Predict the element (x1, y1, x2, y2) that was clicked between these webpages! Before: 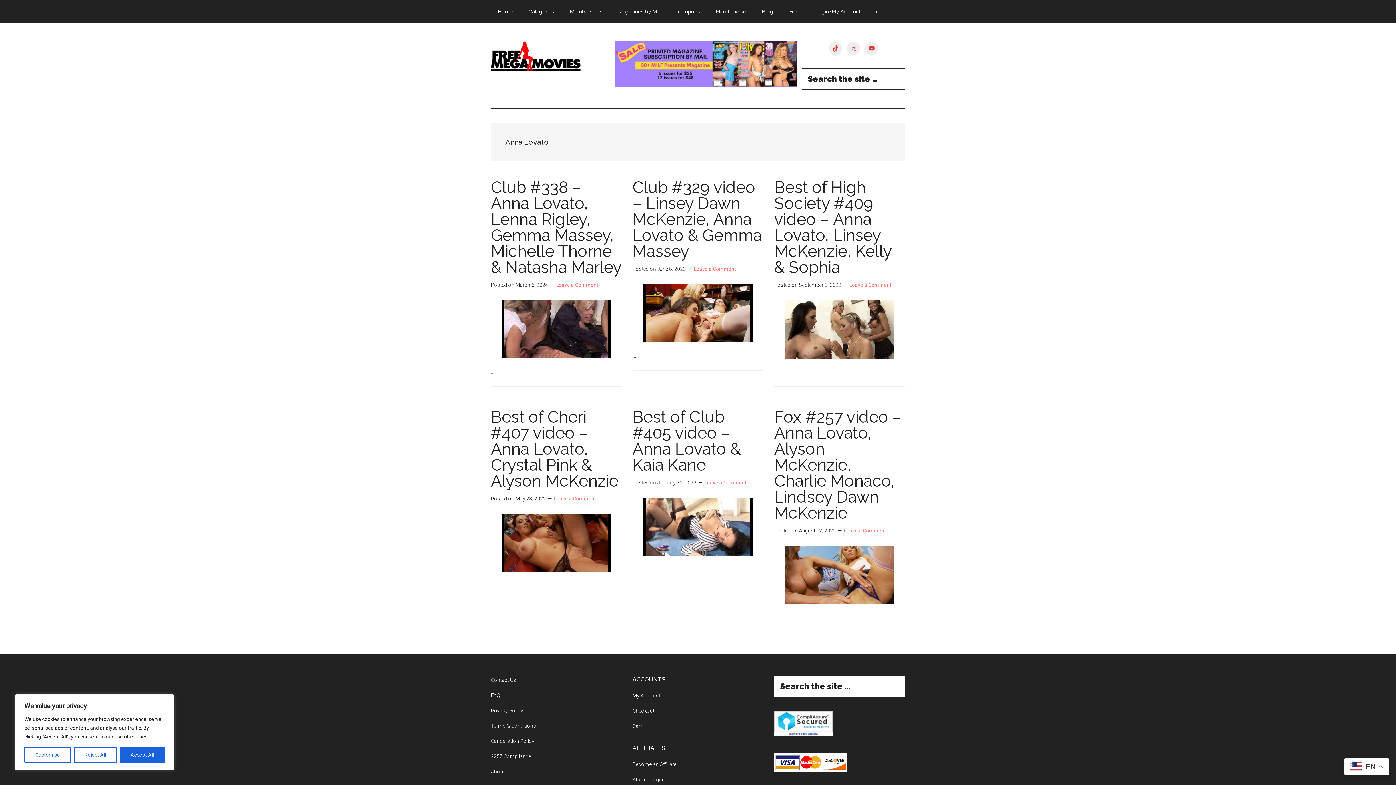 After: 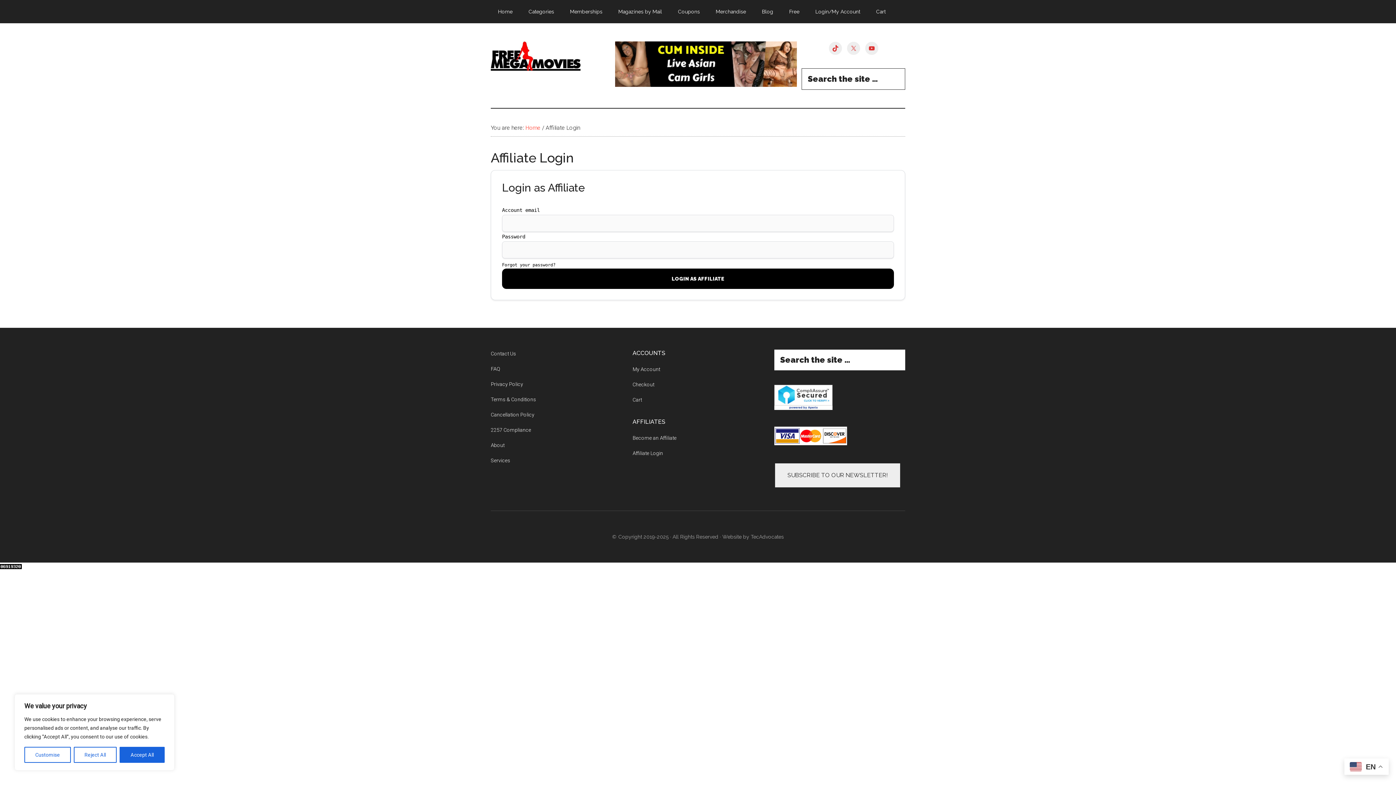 Action: label: Affiliate Login bbox: (632, 777, 663, 782)